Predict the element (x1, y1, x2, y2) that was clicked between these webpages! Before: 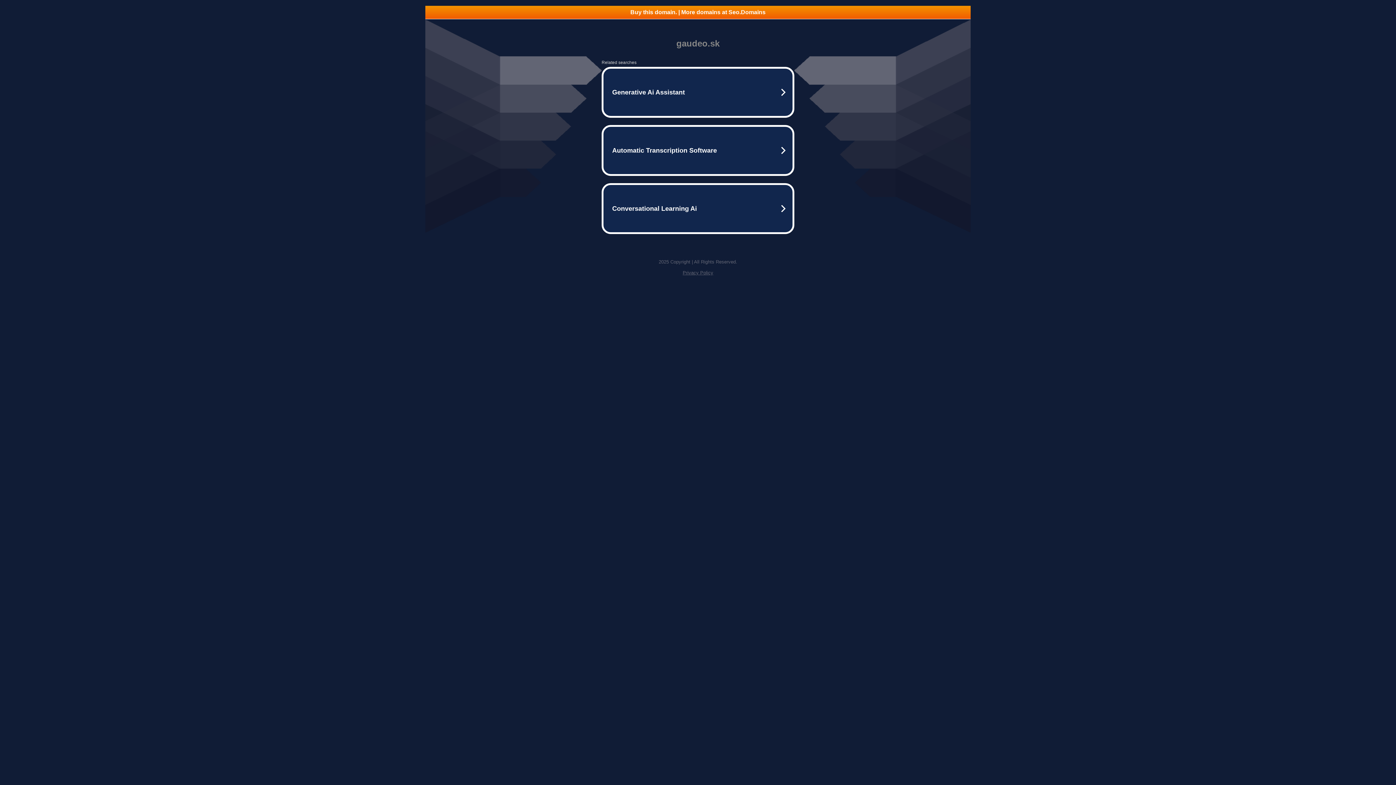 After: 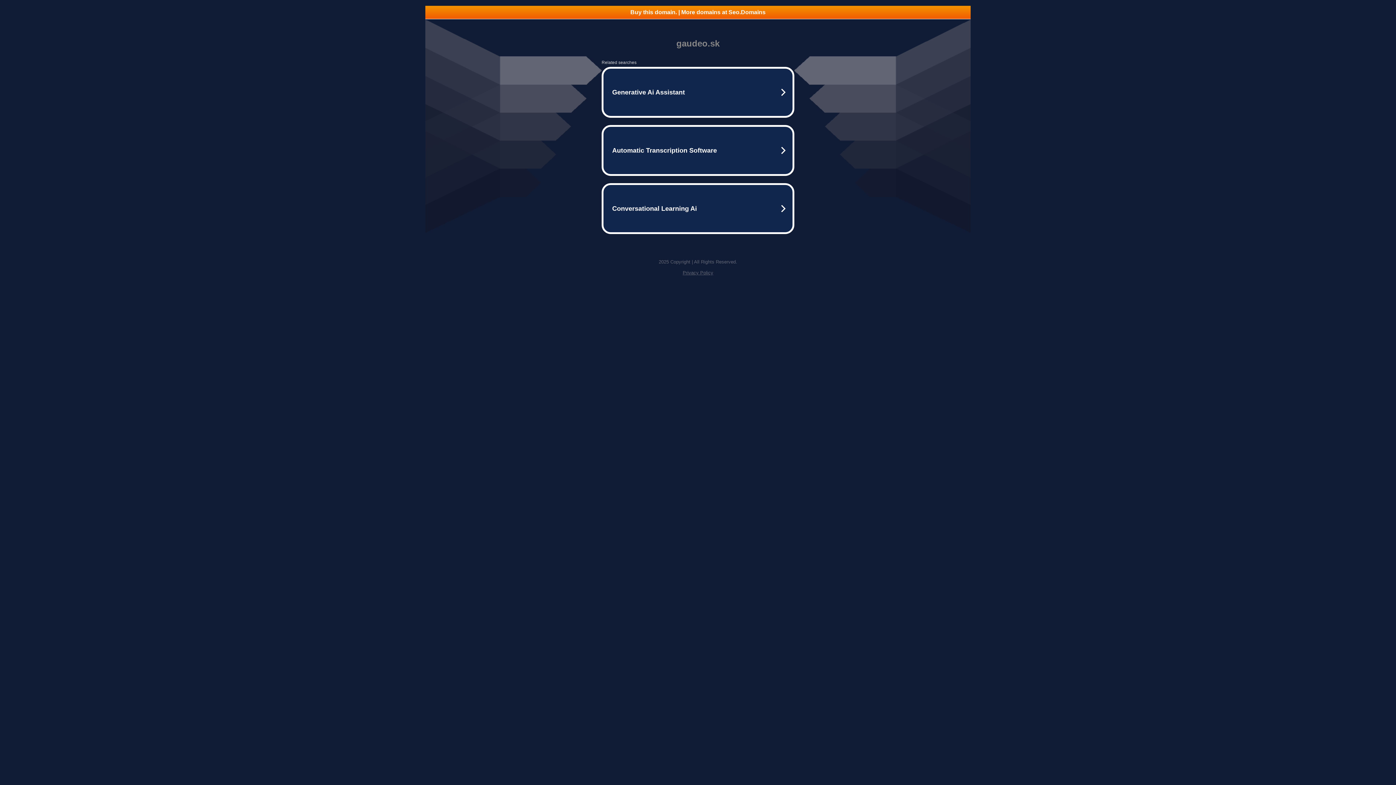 Action: label: Privacy Policy bbox: (682, 270, 713, 275)